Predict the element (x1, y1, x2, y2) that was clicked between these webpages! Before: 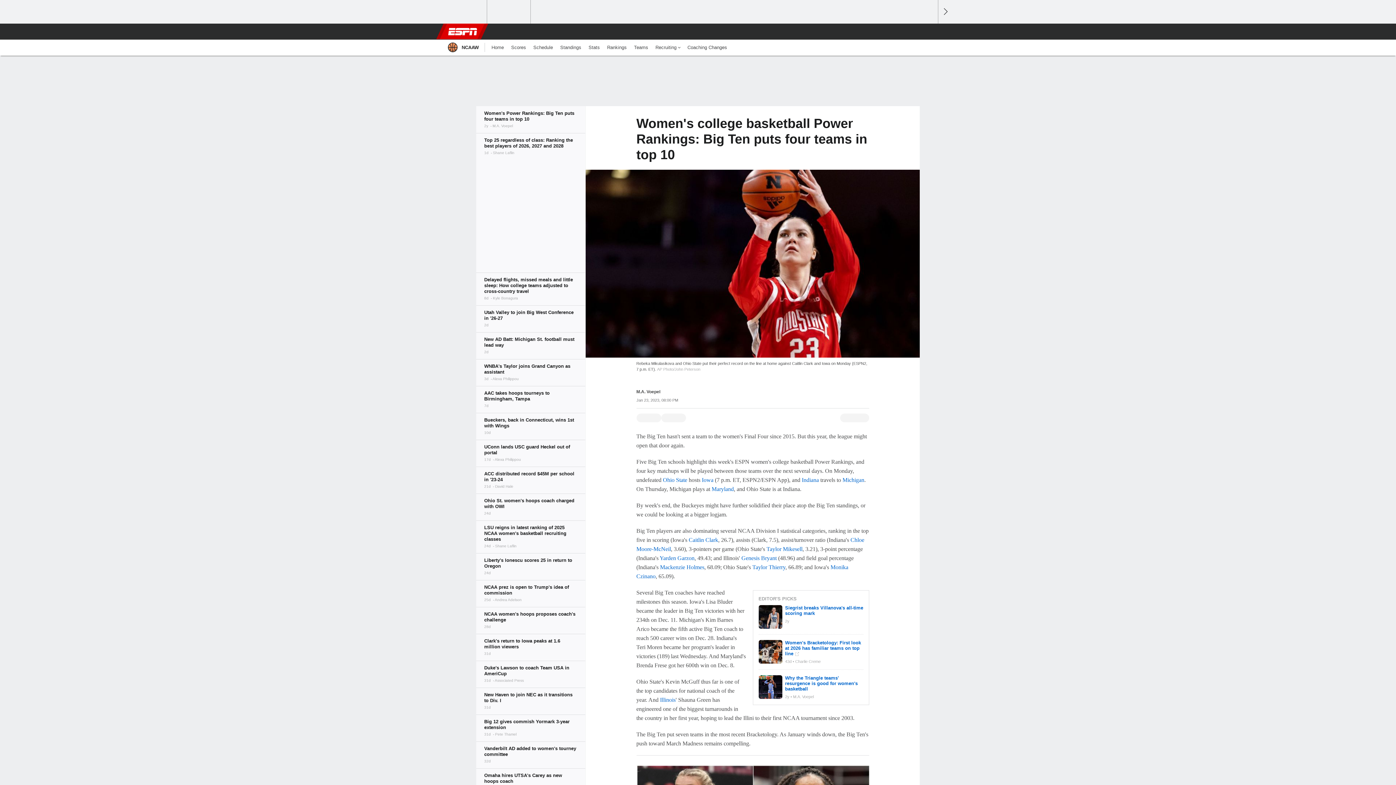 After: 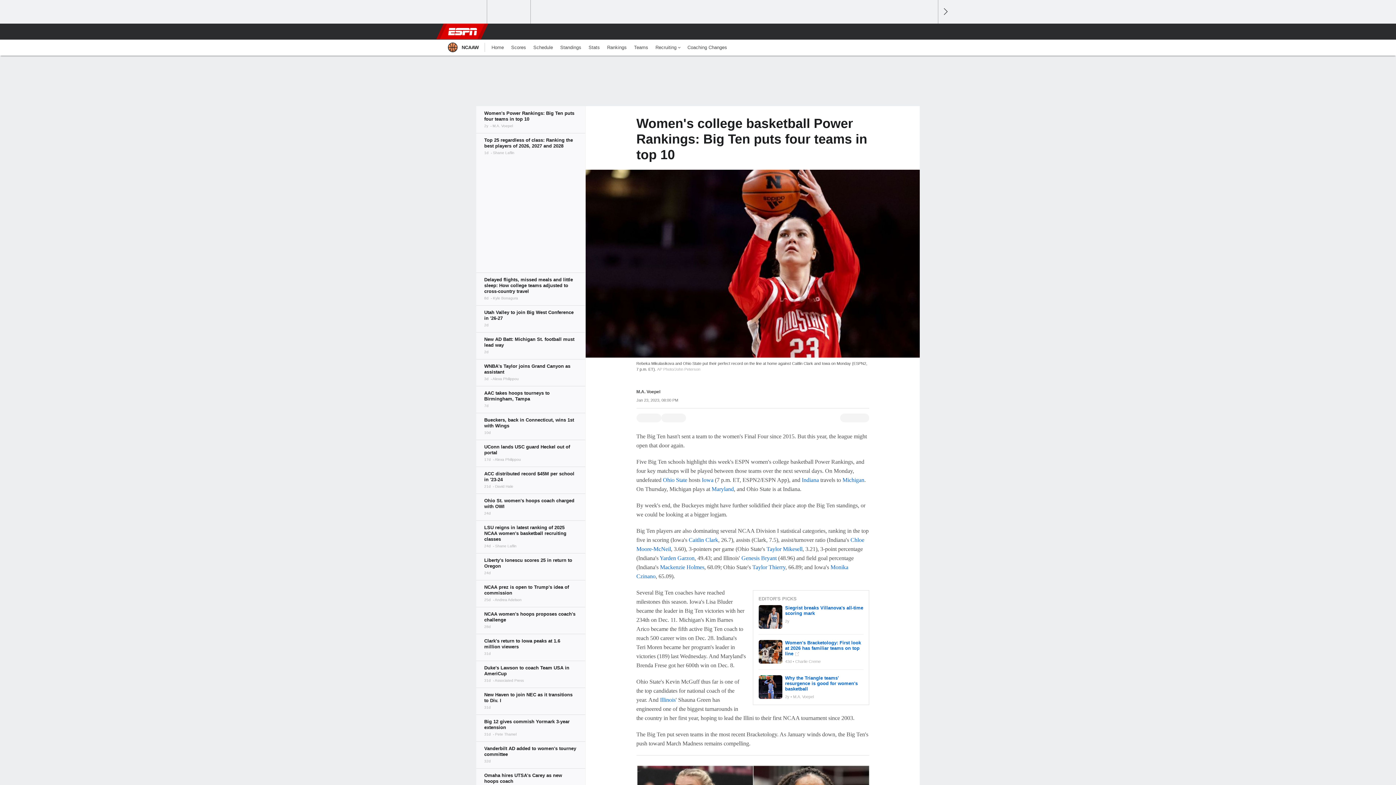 Action: bbox: (758, 640, 782, 663)